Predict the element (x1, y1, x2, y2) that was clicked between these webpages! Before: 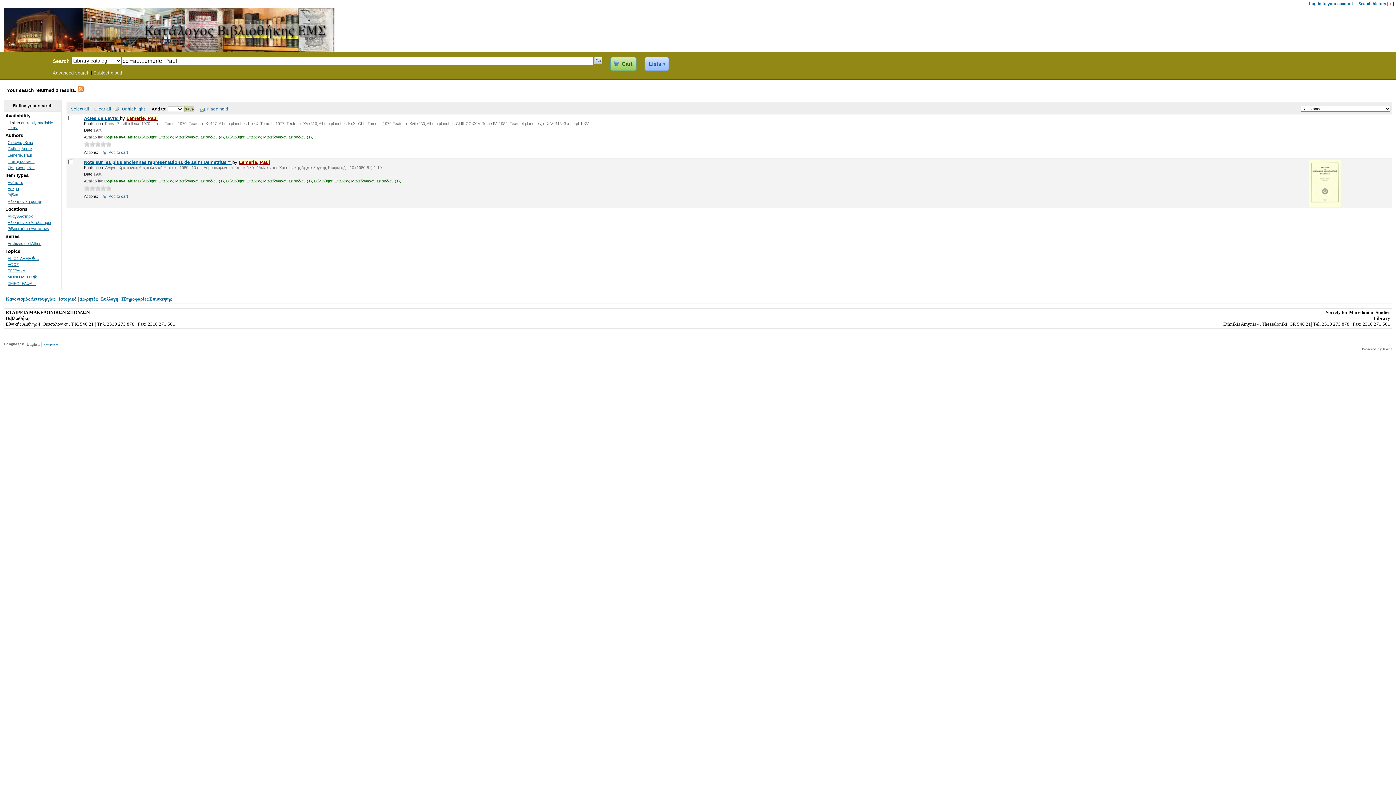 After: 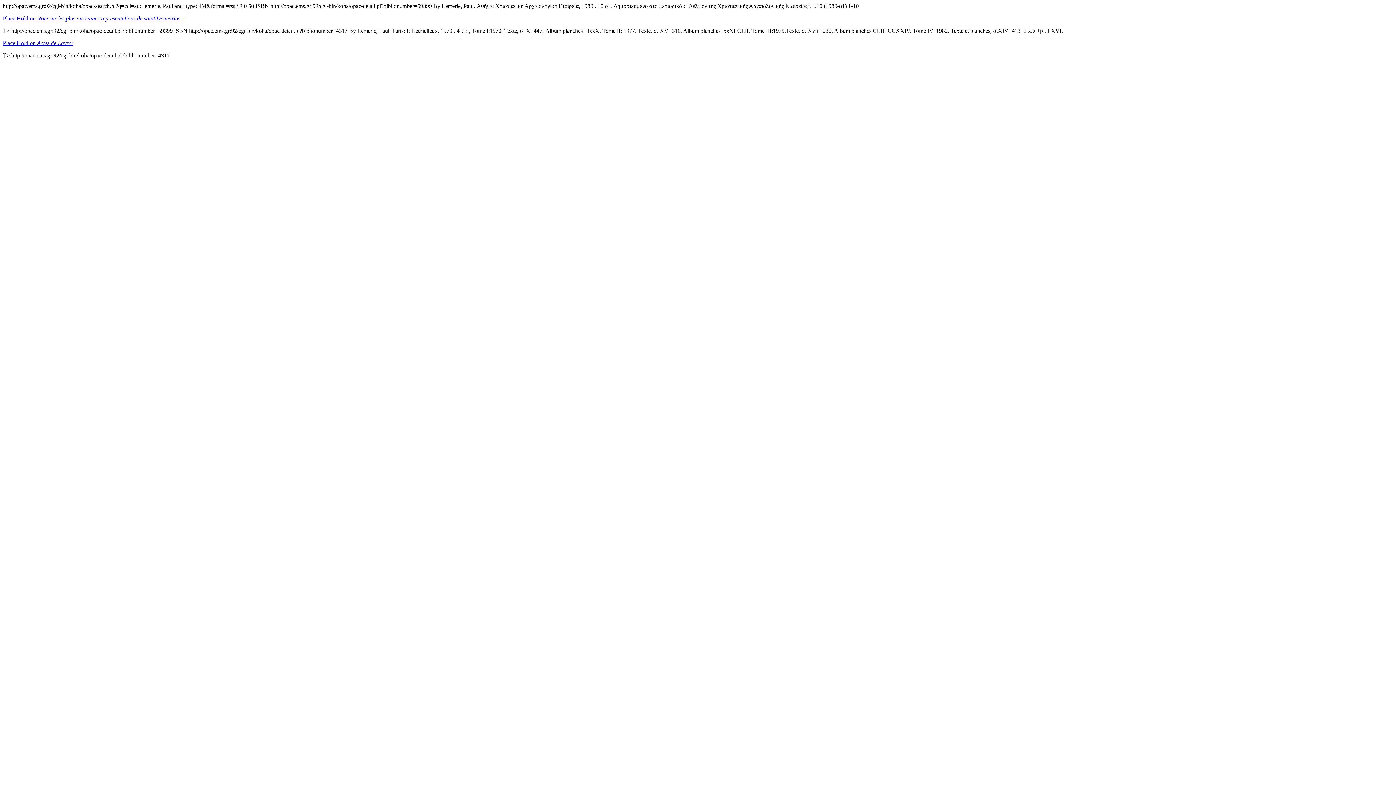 Action: bbox: (77, 87, 83, 93)